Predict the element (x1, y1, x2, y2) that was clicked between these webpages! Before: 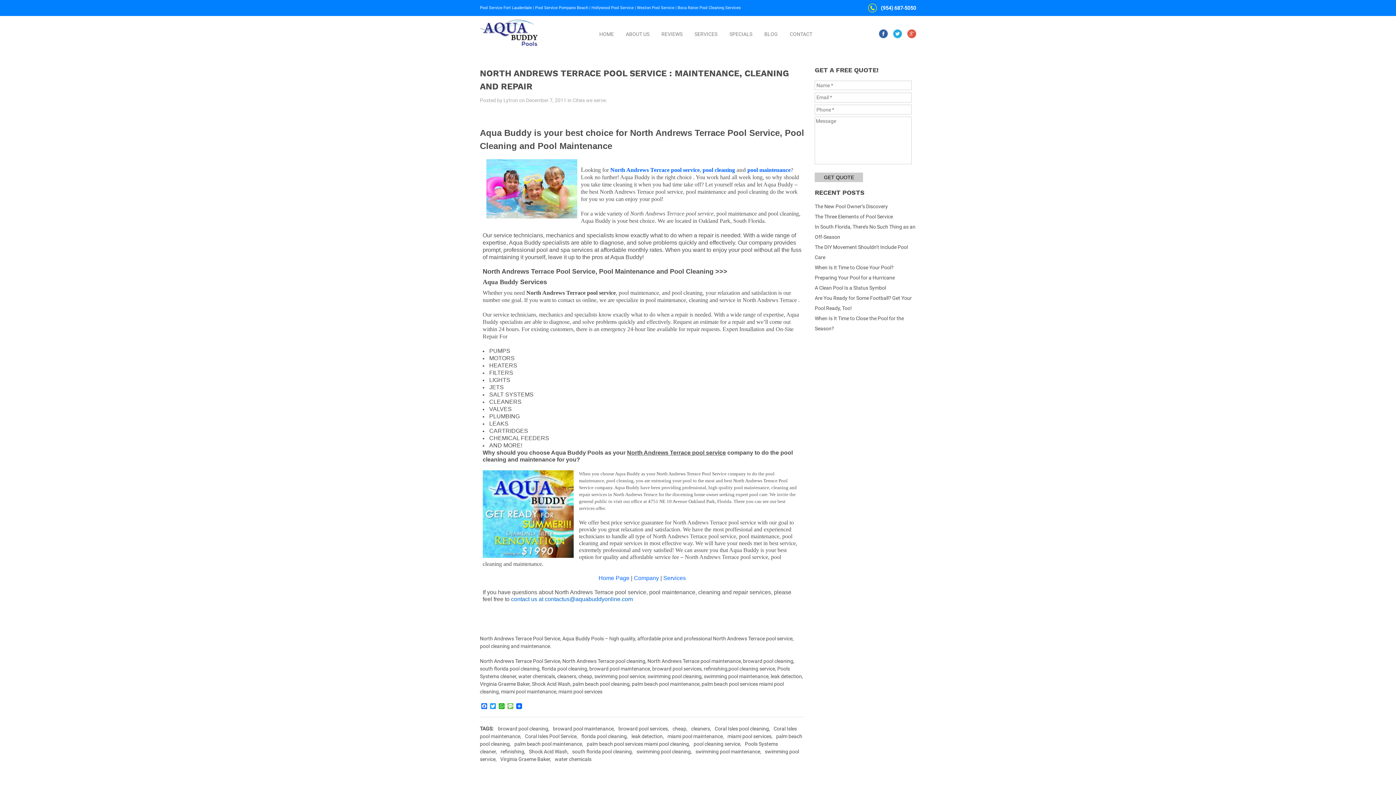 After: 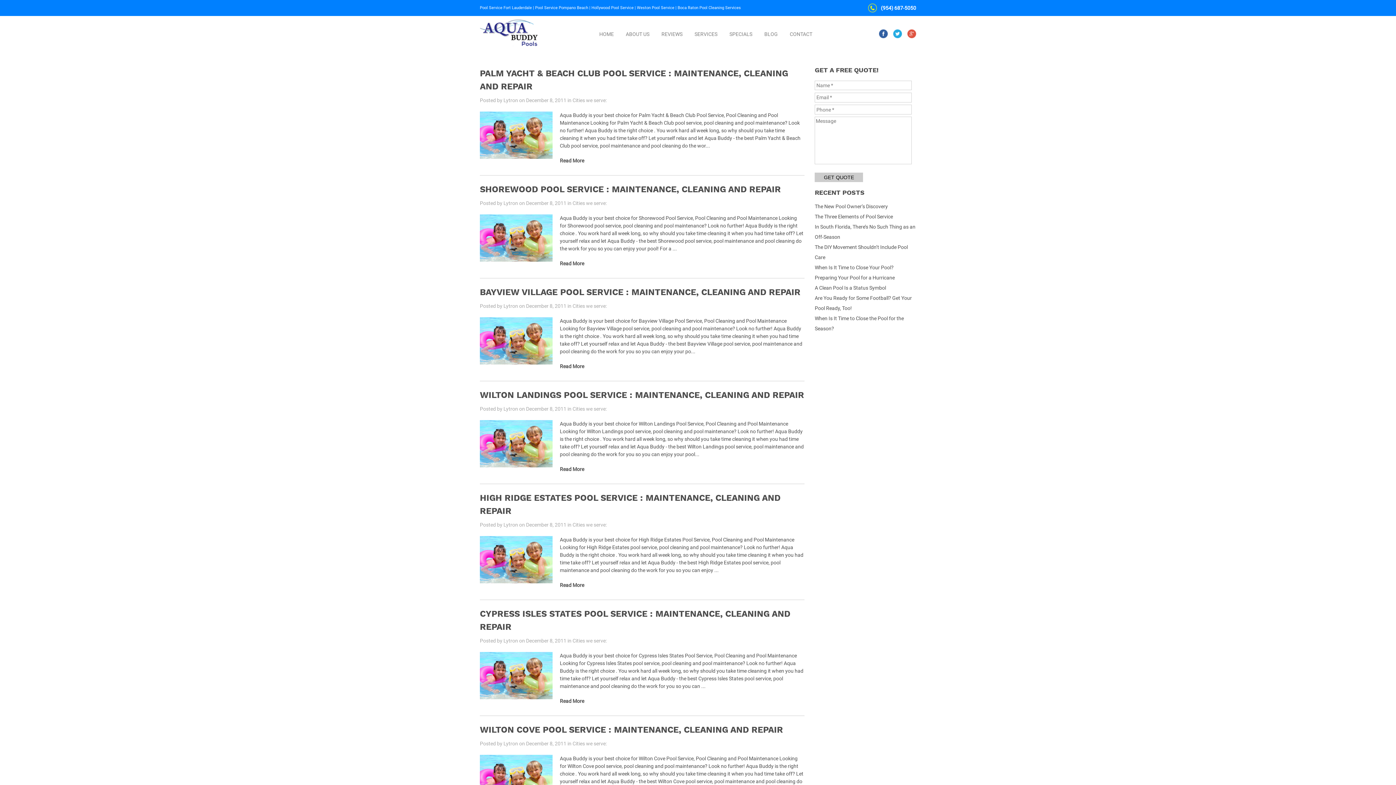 Action: label: swimming pool cleaning bbox: (633, 748, 690, 754)